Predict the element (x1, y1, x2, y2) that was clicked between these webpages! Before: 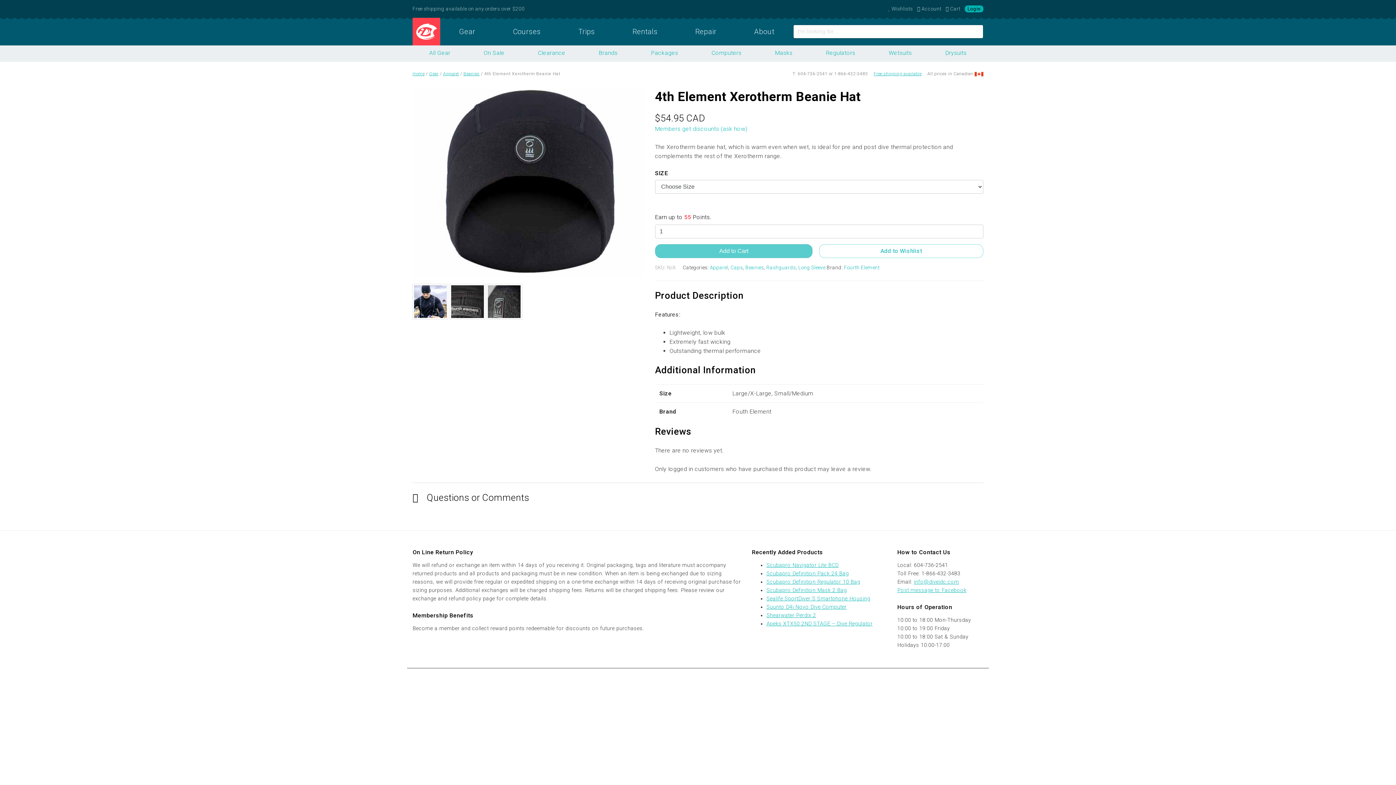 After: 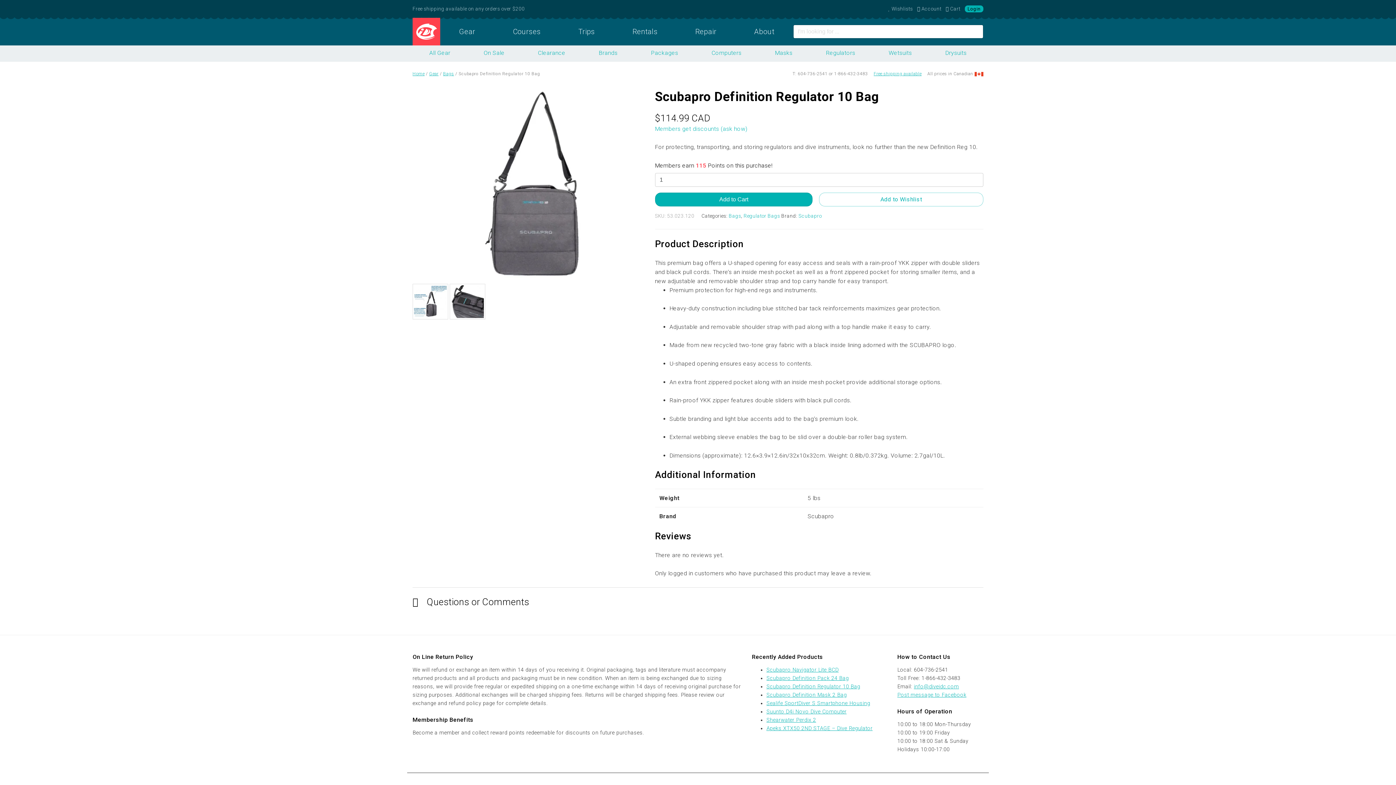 Action: bbox: (766, 579, 860, 585) label: Scubapro Definition Regulator 10 Bag